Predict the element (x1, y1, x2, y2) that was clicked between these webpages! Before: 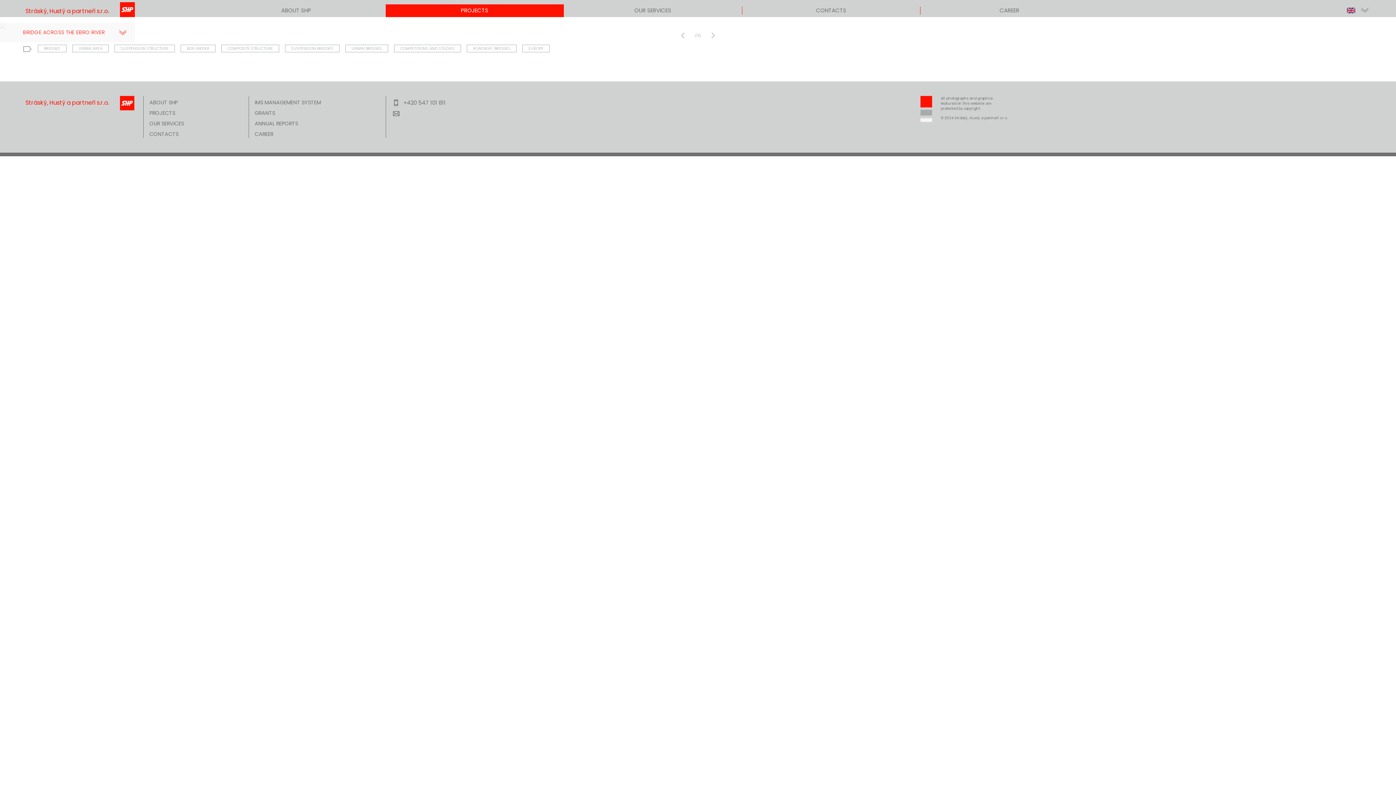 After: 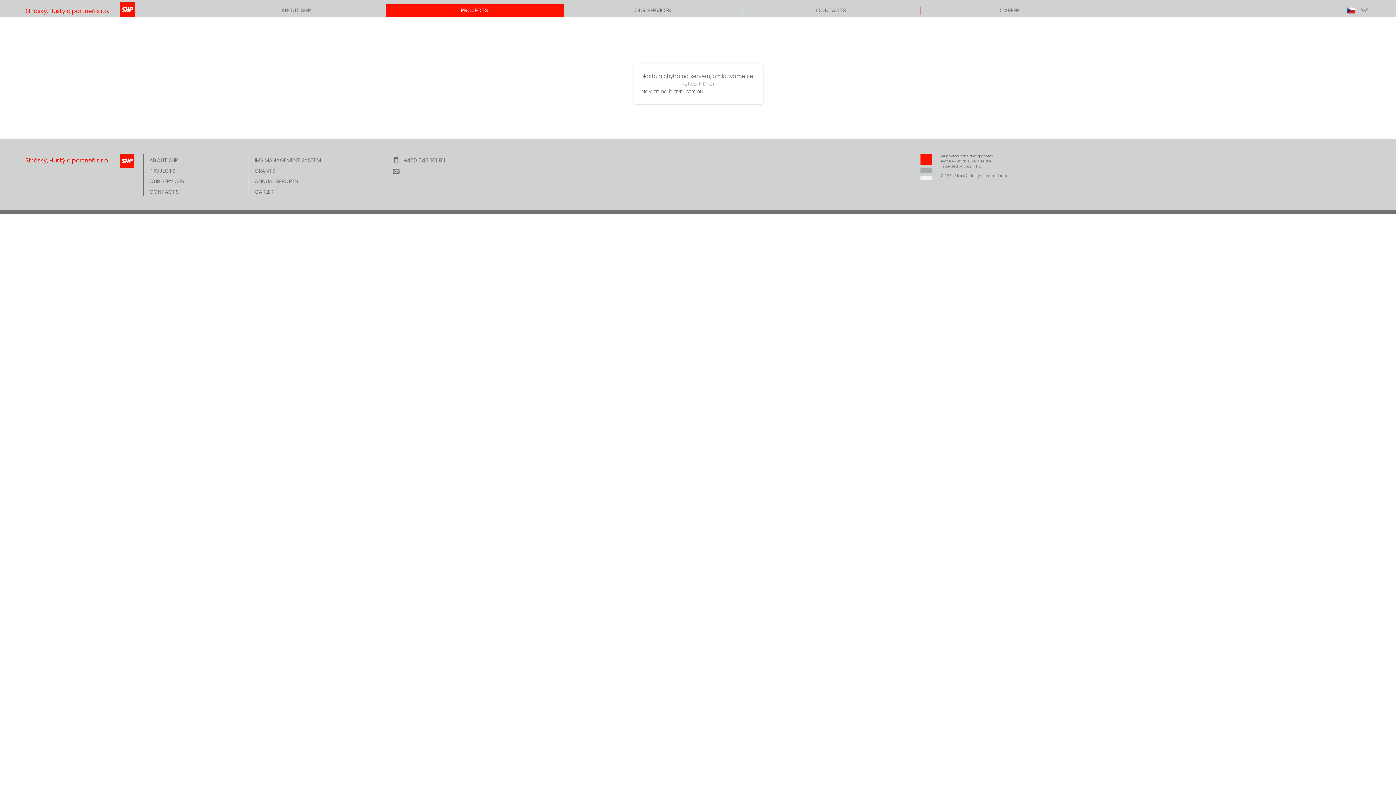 Action: label: SUSPENSION BRIDGES bbox: (285, 44, 339, 52)